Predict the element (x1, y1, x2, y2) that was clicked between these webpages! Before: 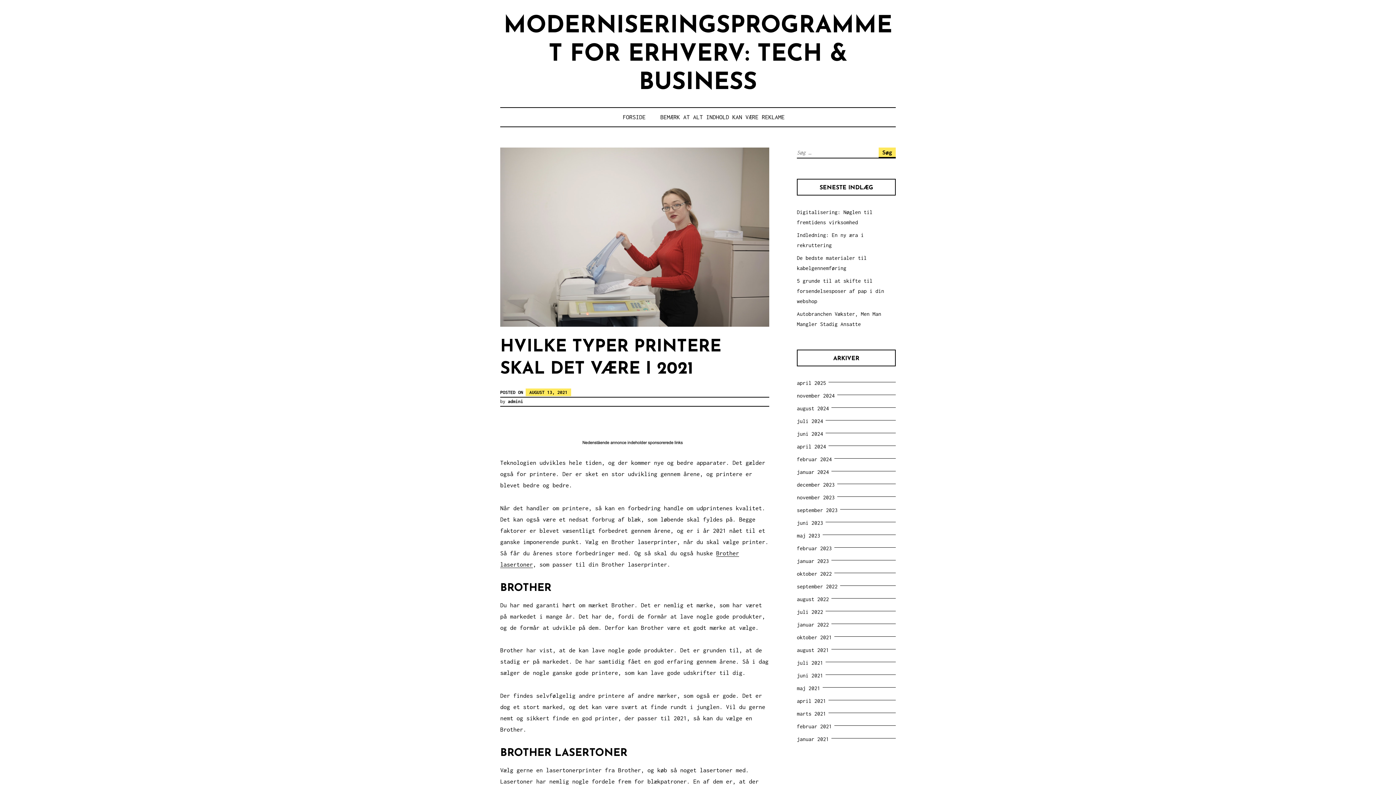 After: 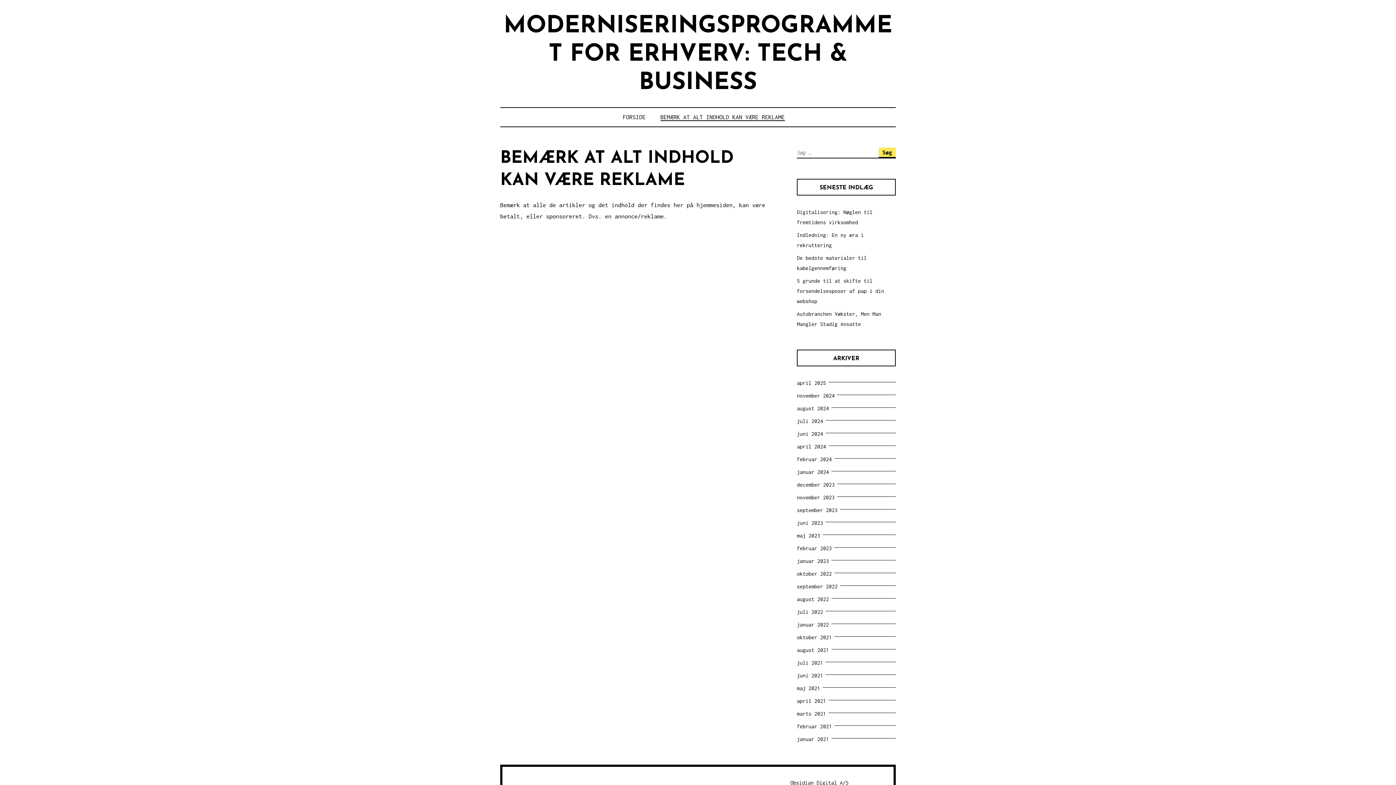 Action: bbox: (660, 113, 784, 120) label: BEMÆRK AT ALT INDHOLD KAN VÆRE REKLAME